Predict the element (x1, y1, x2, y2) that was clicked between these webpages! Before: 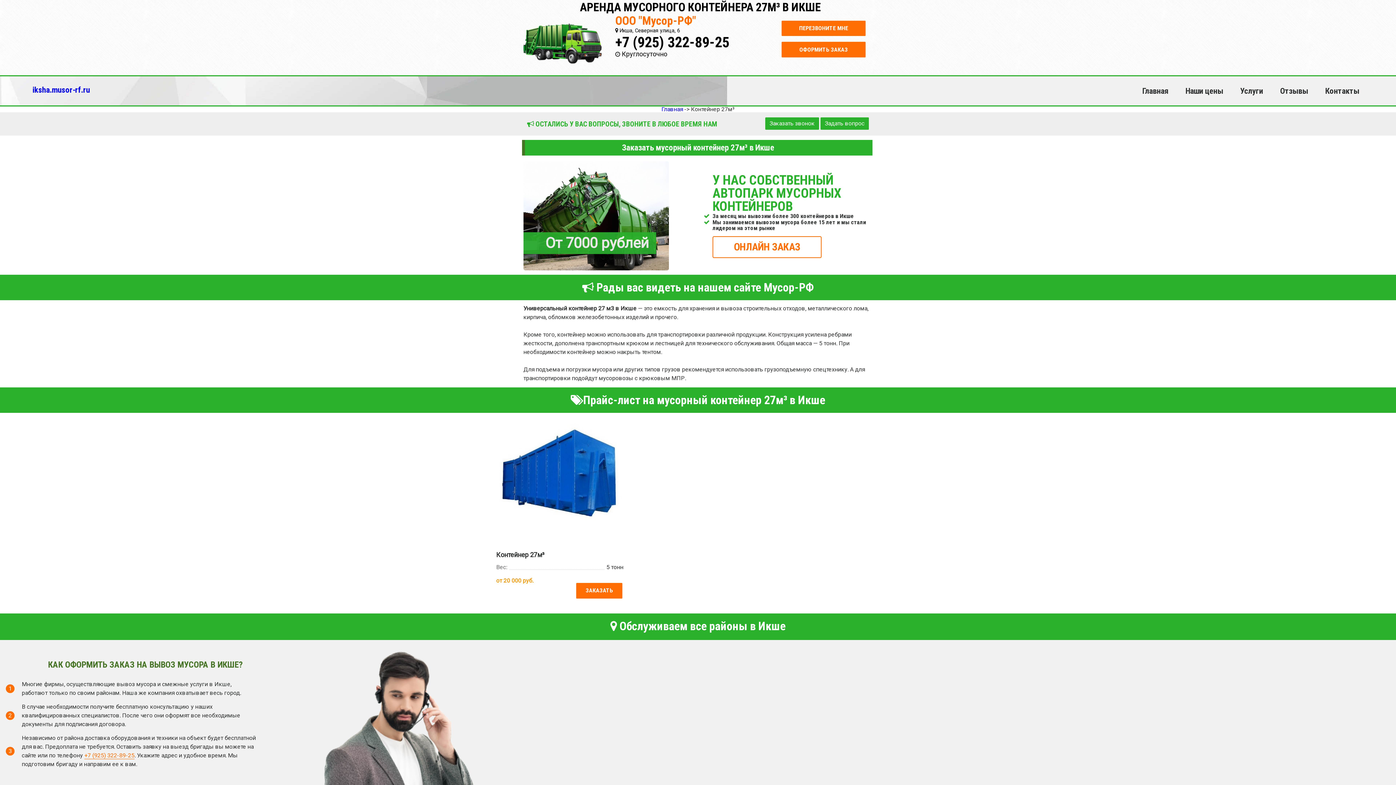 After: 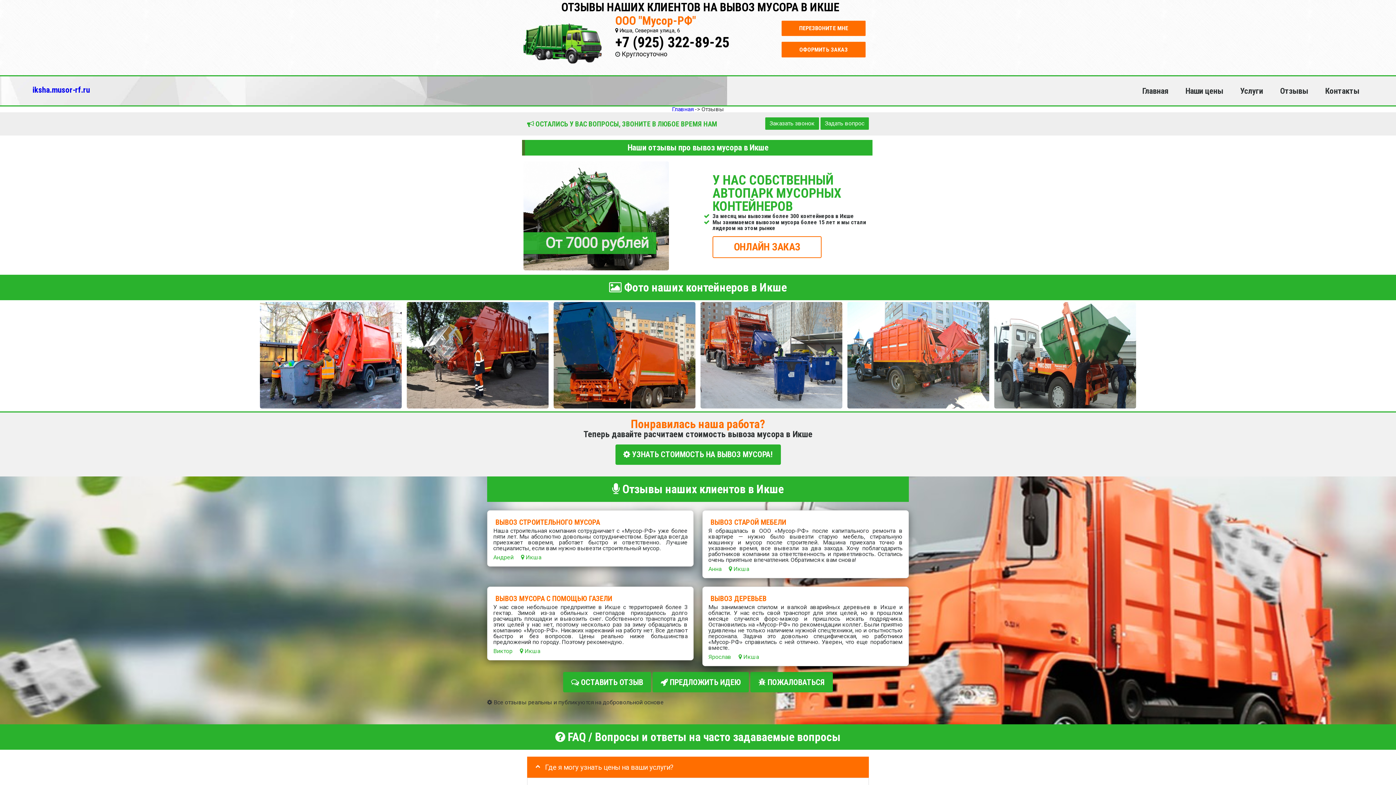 Action: label: Отзывы bbox: (1280, 76, 1308, 105)